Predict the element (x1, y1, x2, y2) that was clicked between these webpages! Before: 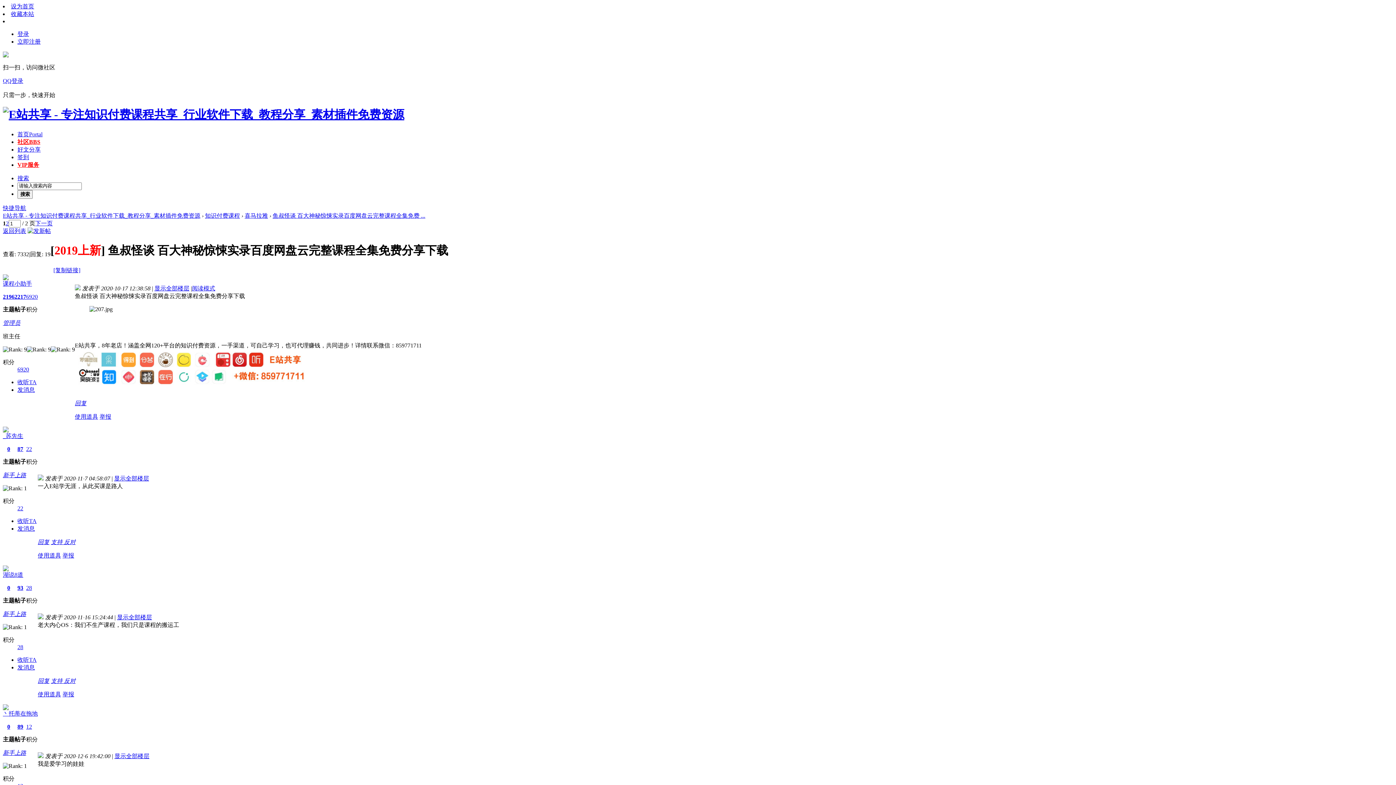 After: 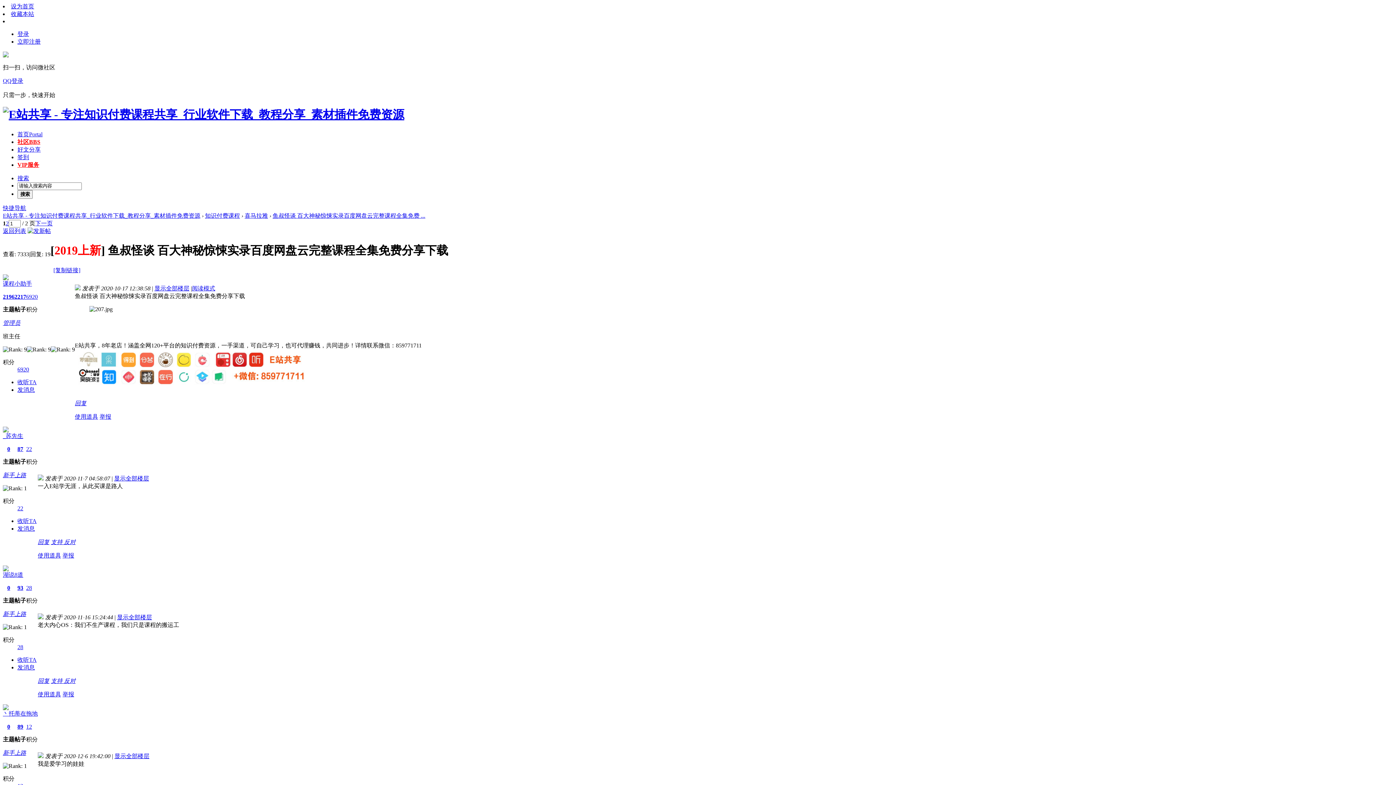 Action: bbox: (53, 267, 80, 273) label: [复制链接]